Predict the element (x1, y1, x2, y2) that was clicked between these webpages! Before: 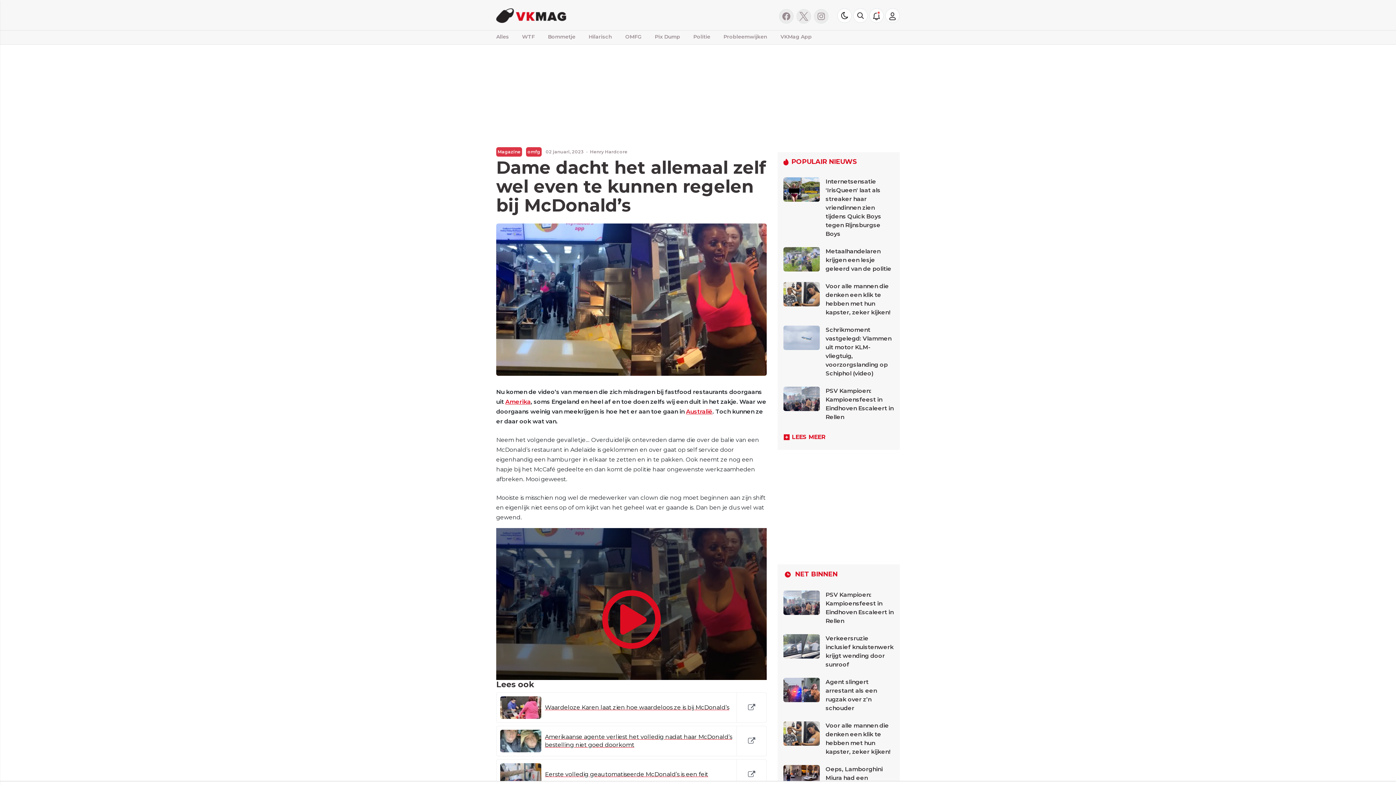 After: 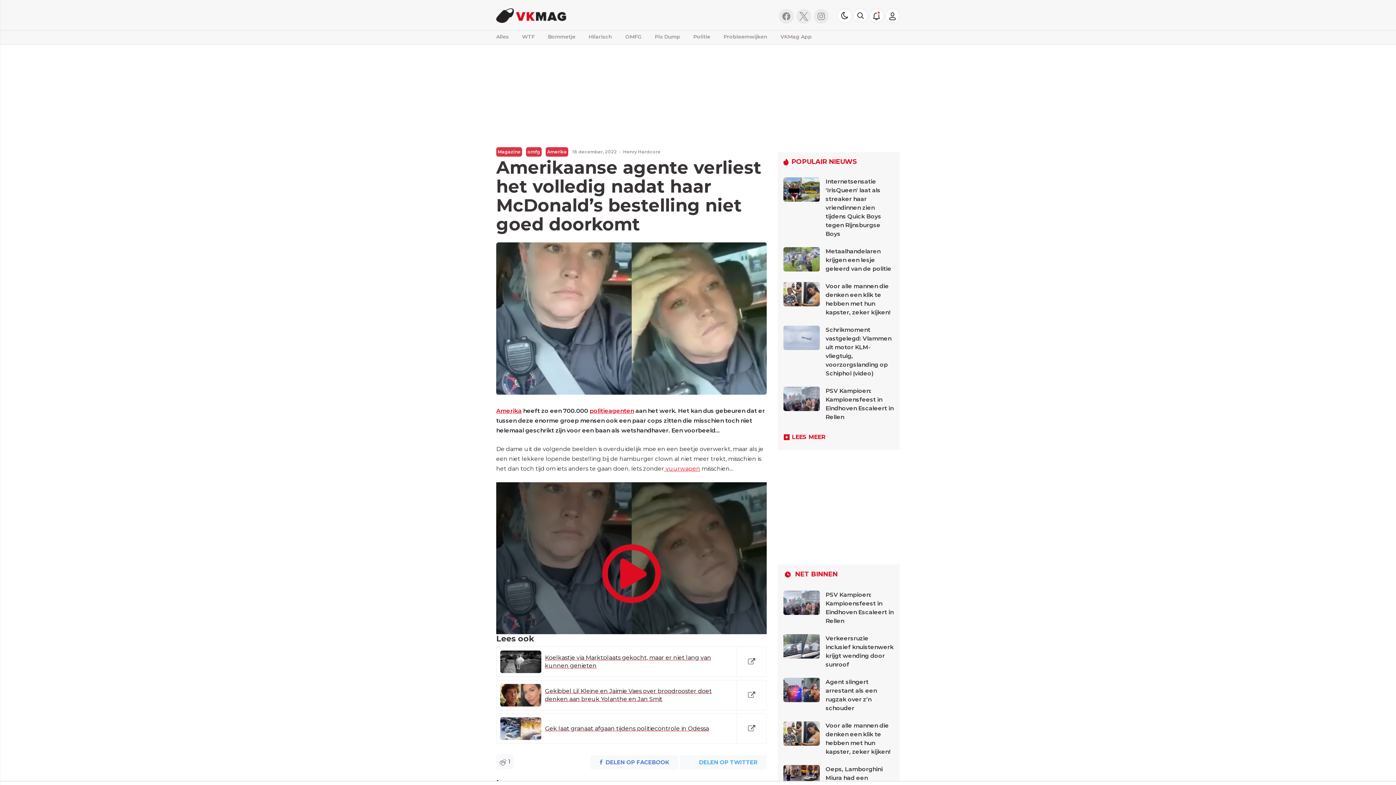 Action: label: Amerikaanse agente verliest het volledig nadat haar McDonald’s bestelling niet goed doorkomt bbox: (496, 726, 766, 756)